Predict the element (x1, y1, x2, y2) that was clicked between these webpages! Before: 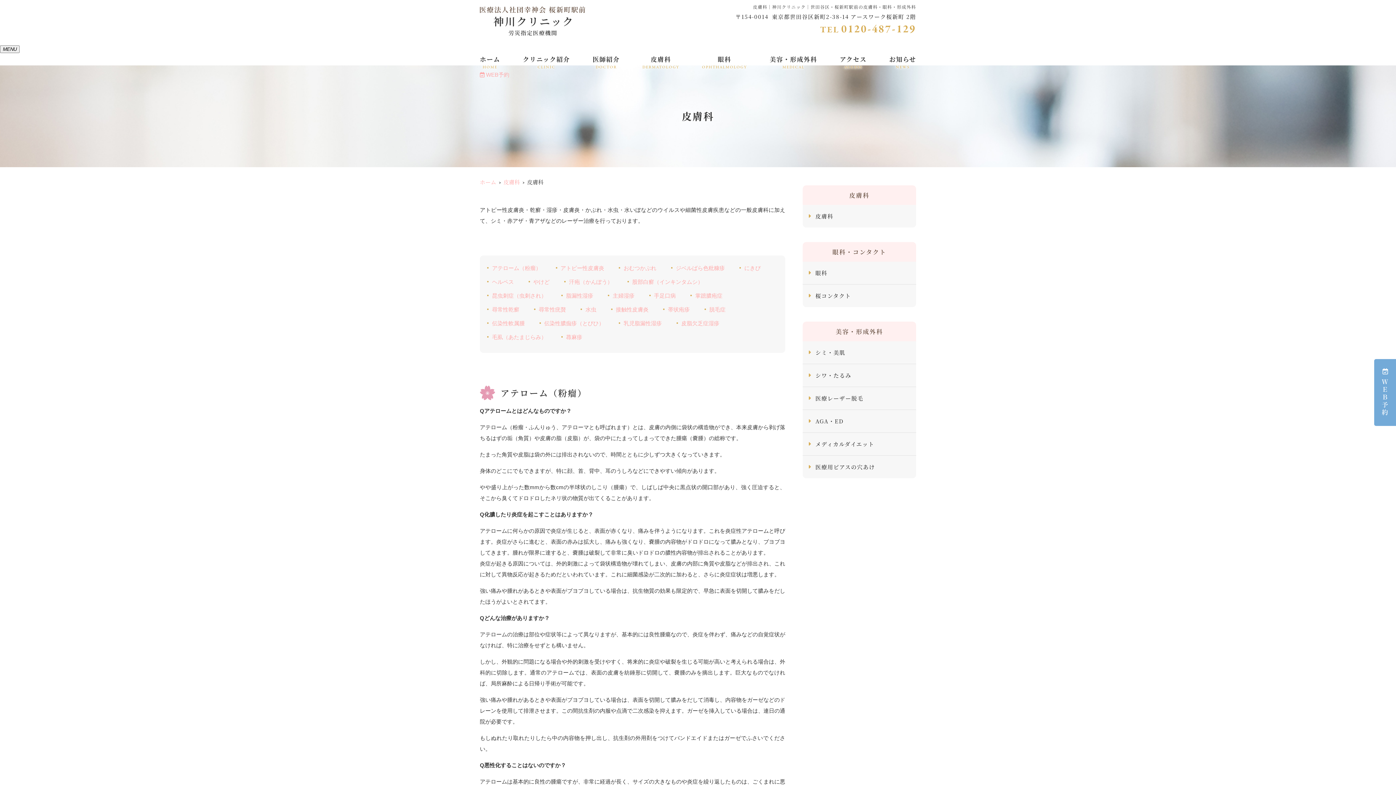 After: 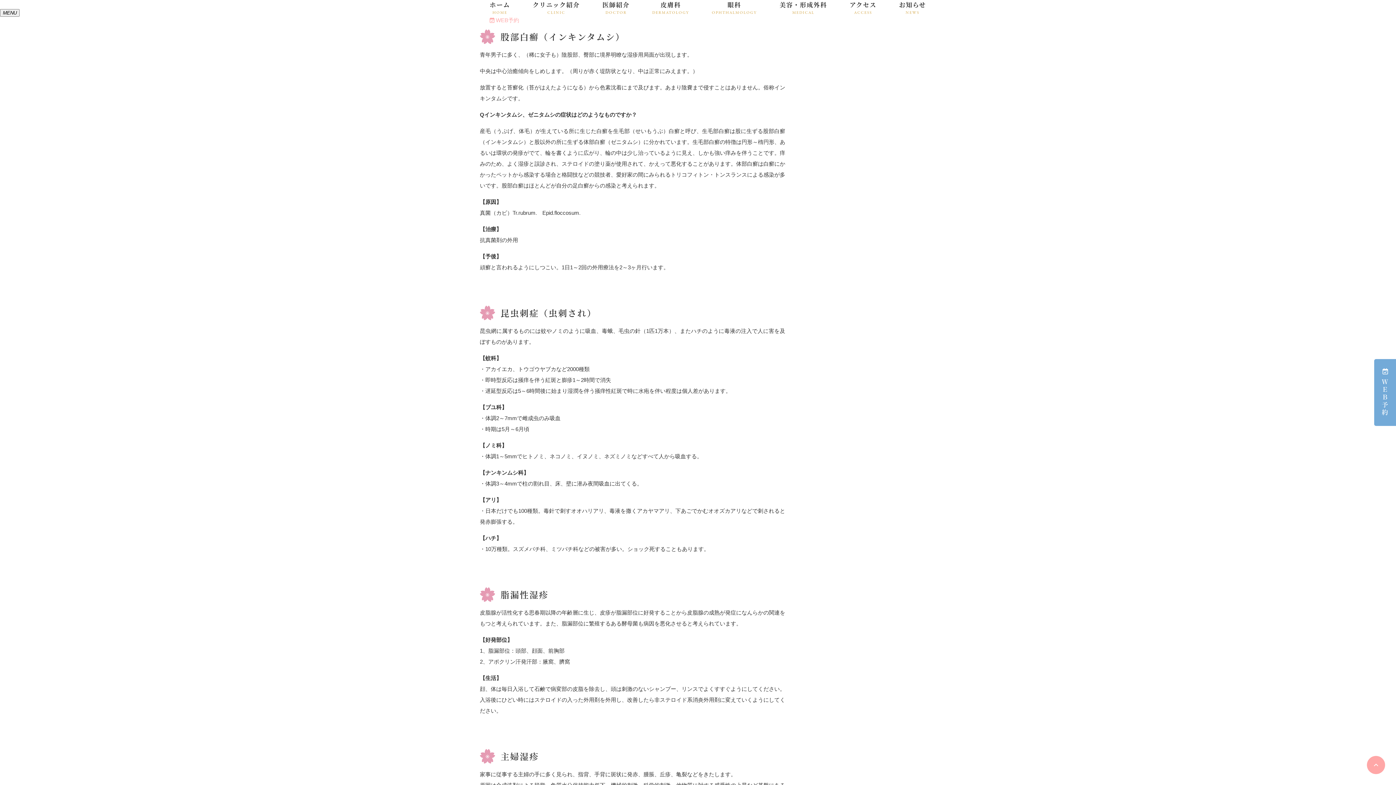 Action: bbox: (632, 278, 703, 284) label: 股部白癬（インキンタムシ）